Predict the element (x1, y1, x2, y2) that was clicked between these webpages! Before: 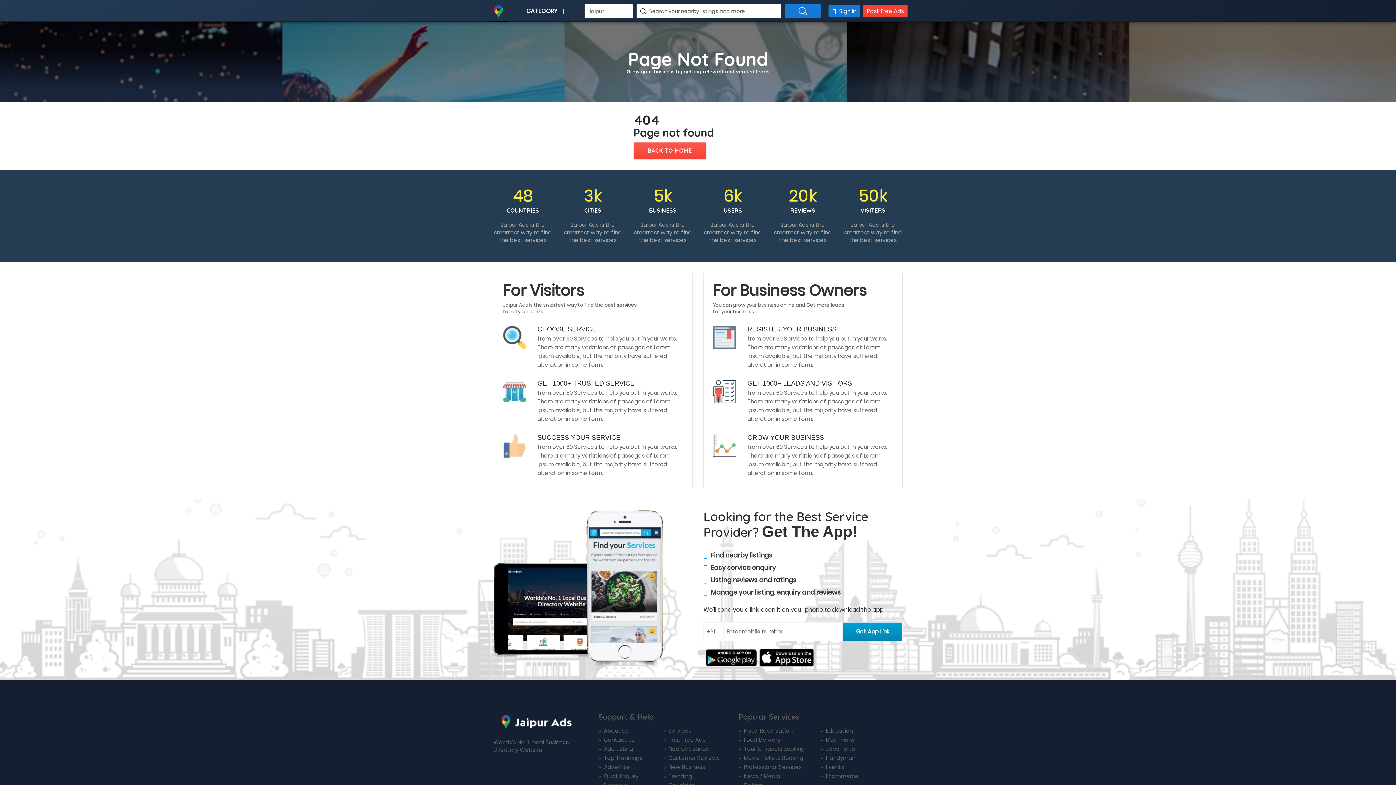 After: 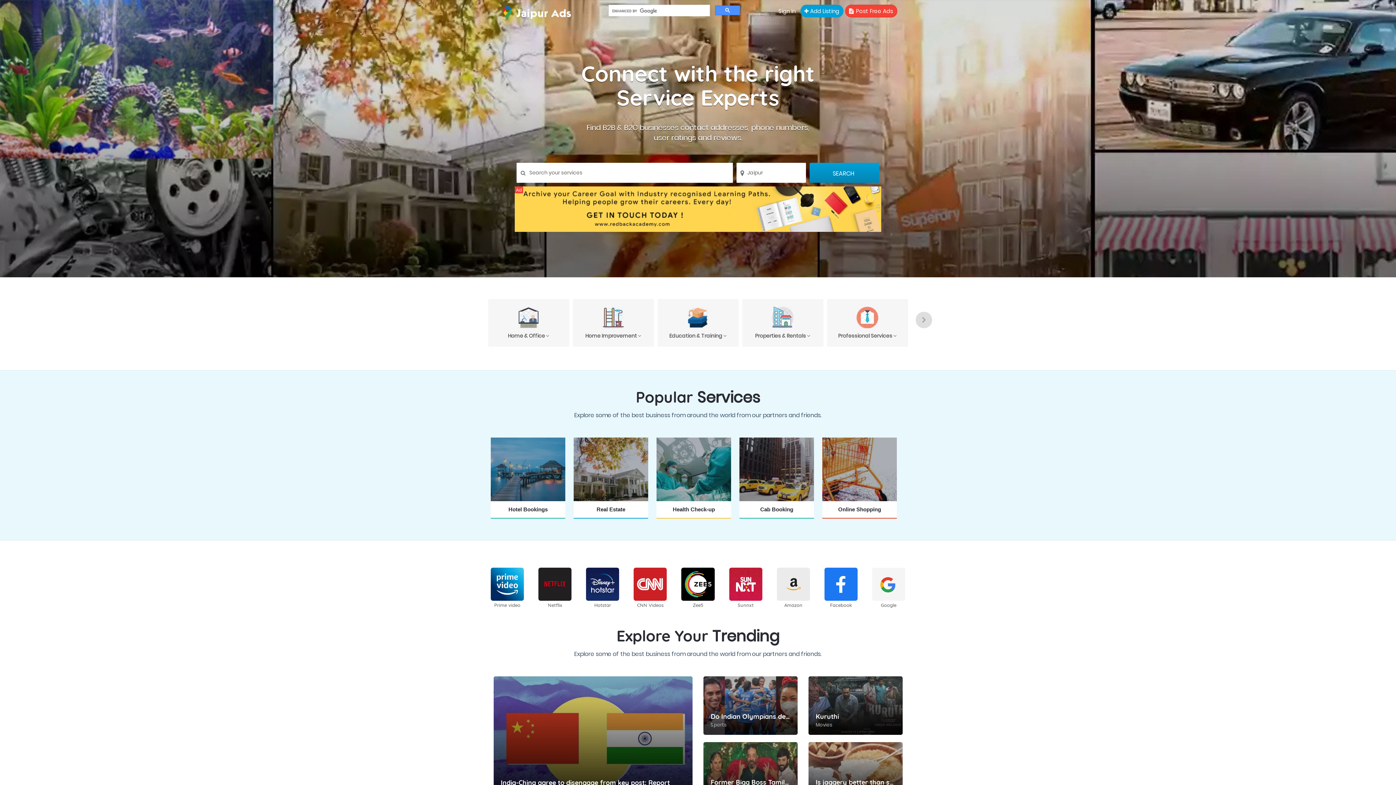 Action: bbox: (826, 745, 856, 752) label: Jobs Portal